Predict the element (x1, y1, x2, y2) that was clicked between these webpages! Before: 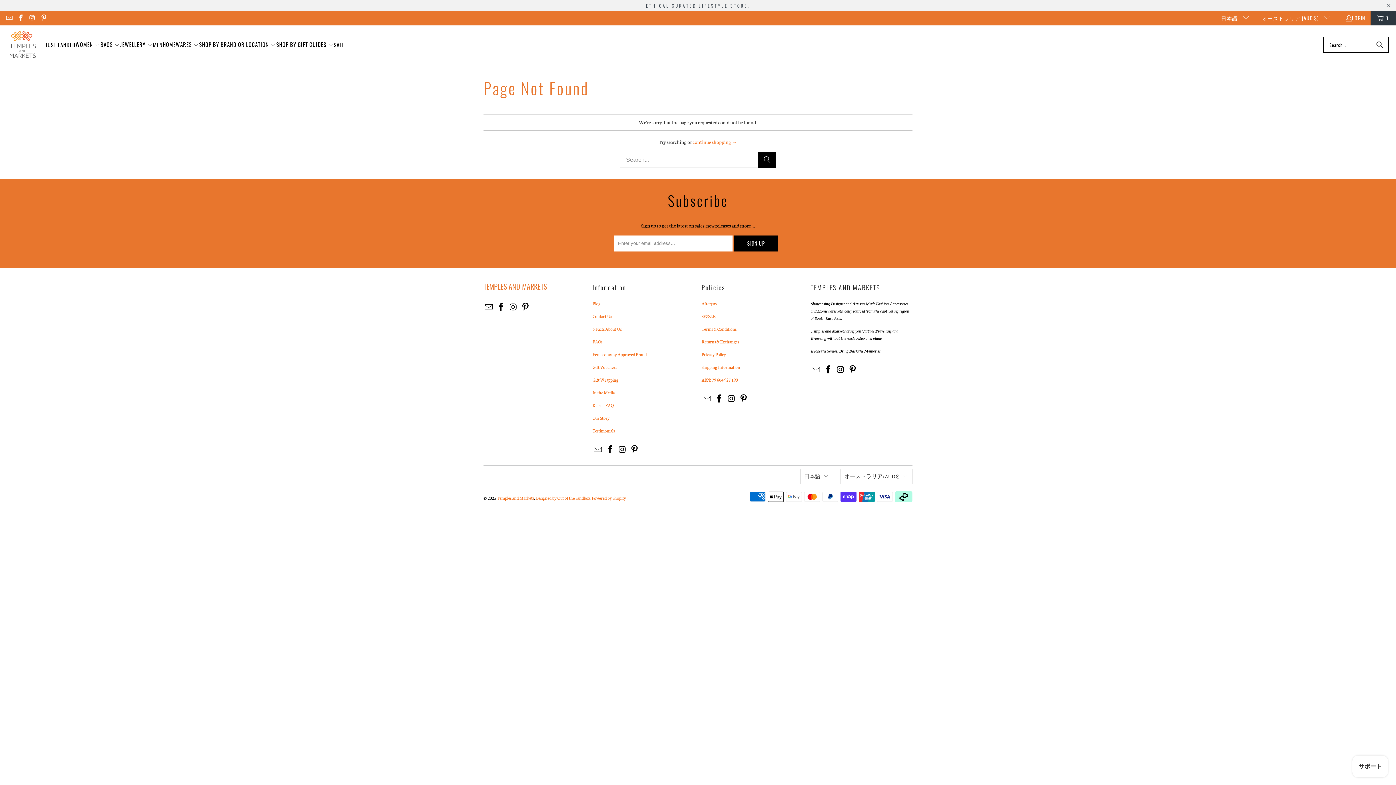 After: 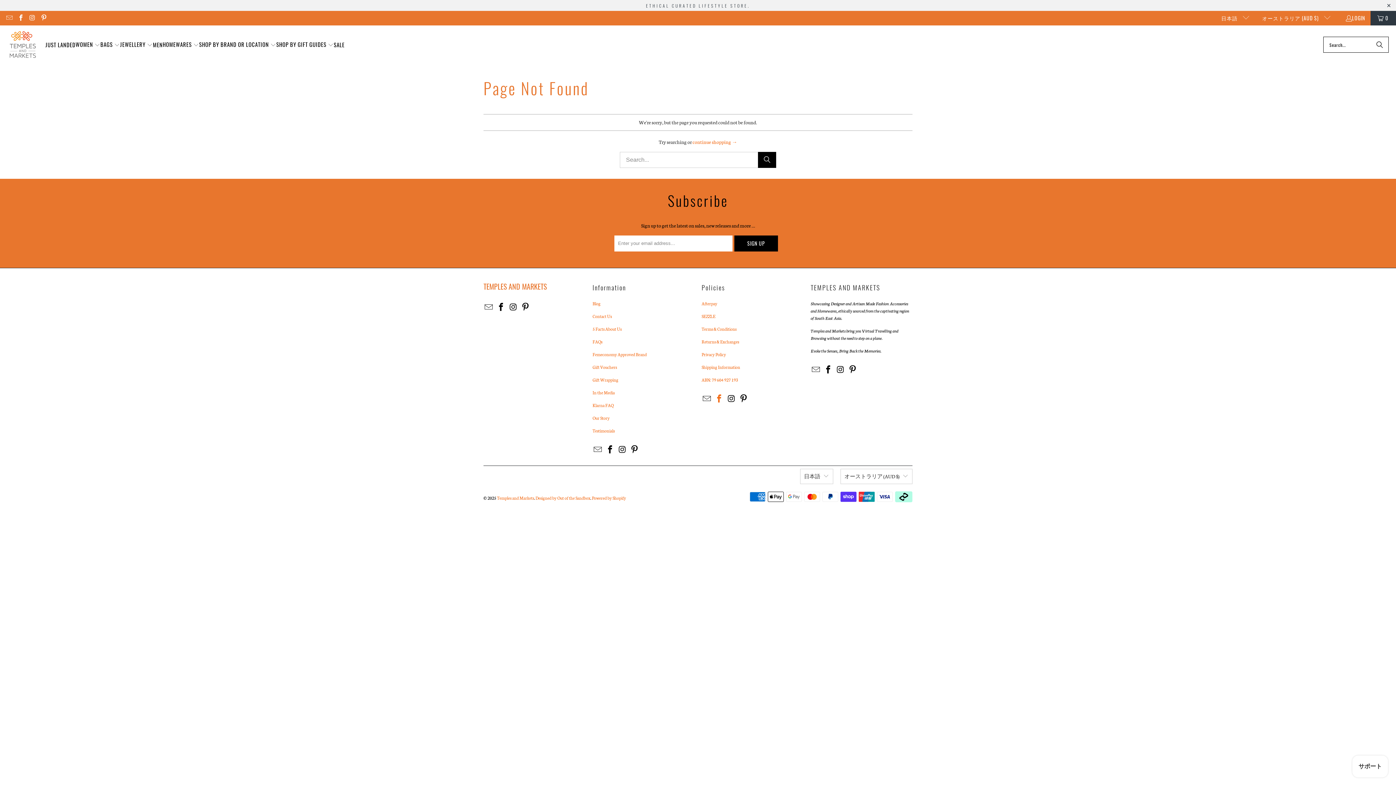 Action: bbox: (714, 394, 724, 403)